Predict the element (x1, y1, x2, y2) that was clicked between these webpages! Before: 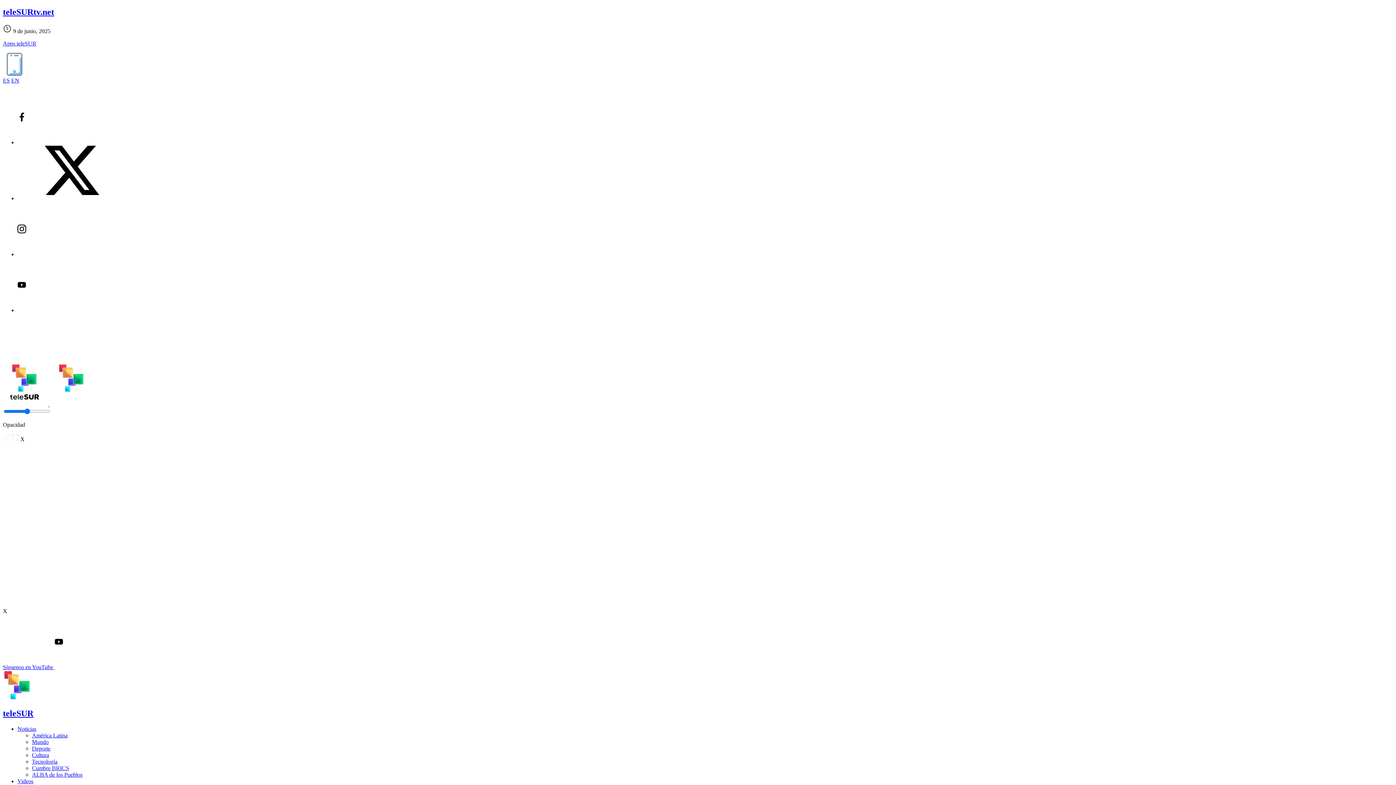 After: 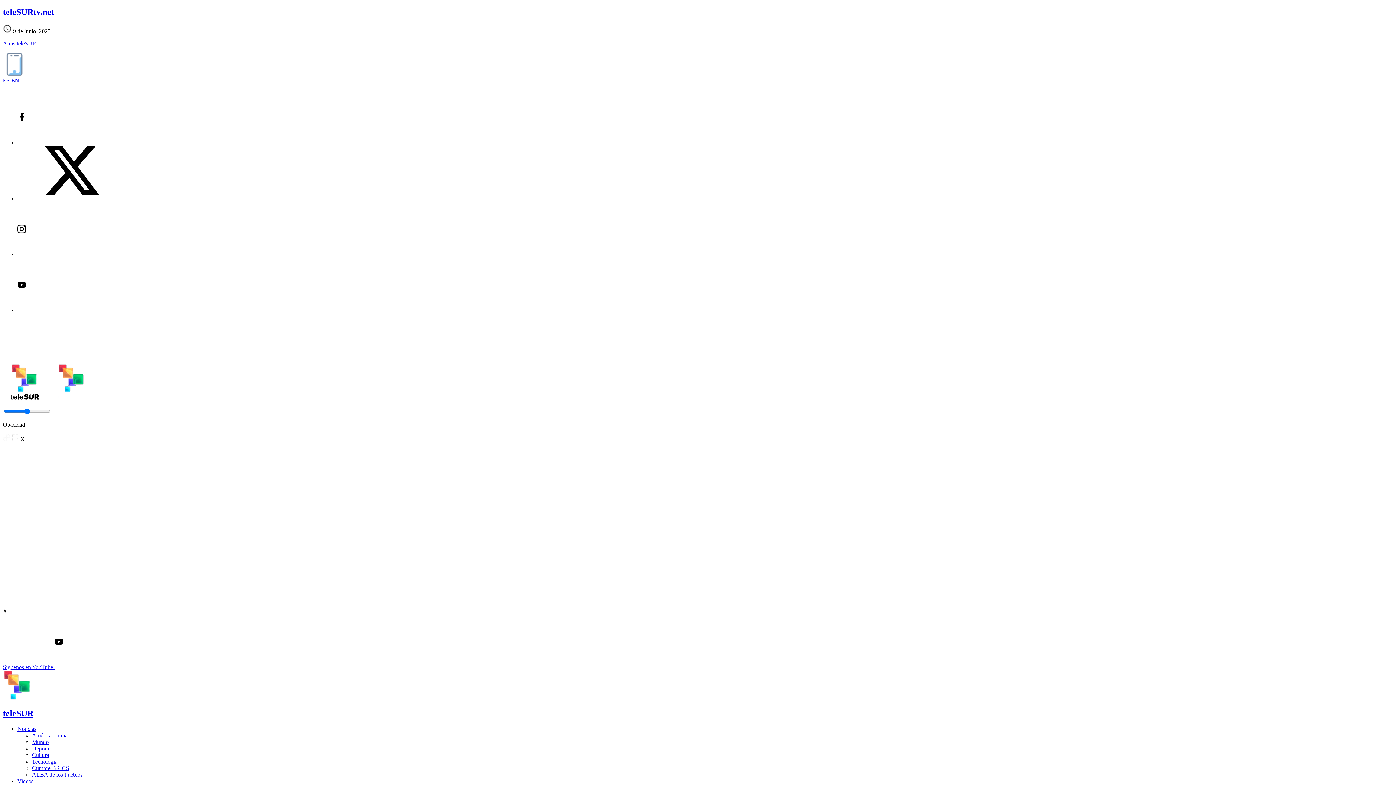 Action: label: Cumbre BRICS bbox: (32, 765, 69, 771)